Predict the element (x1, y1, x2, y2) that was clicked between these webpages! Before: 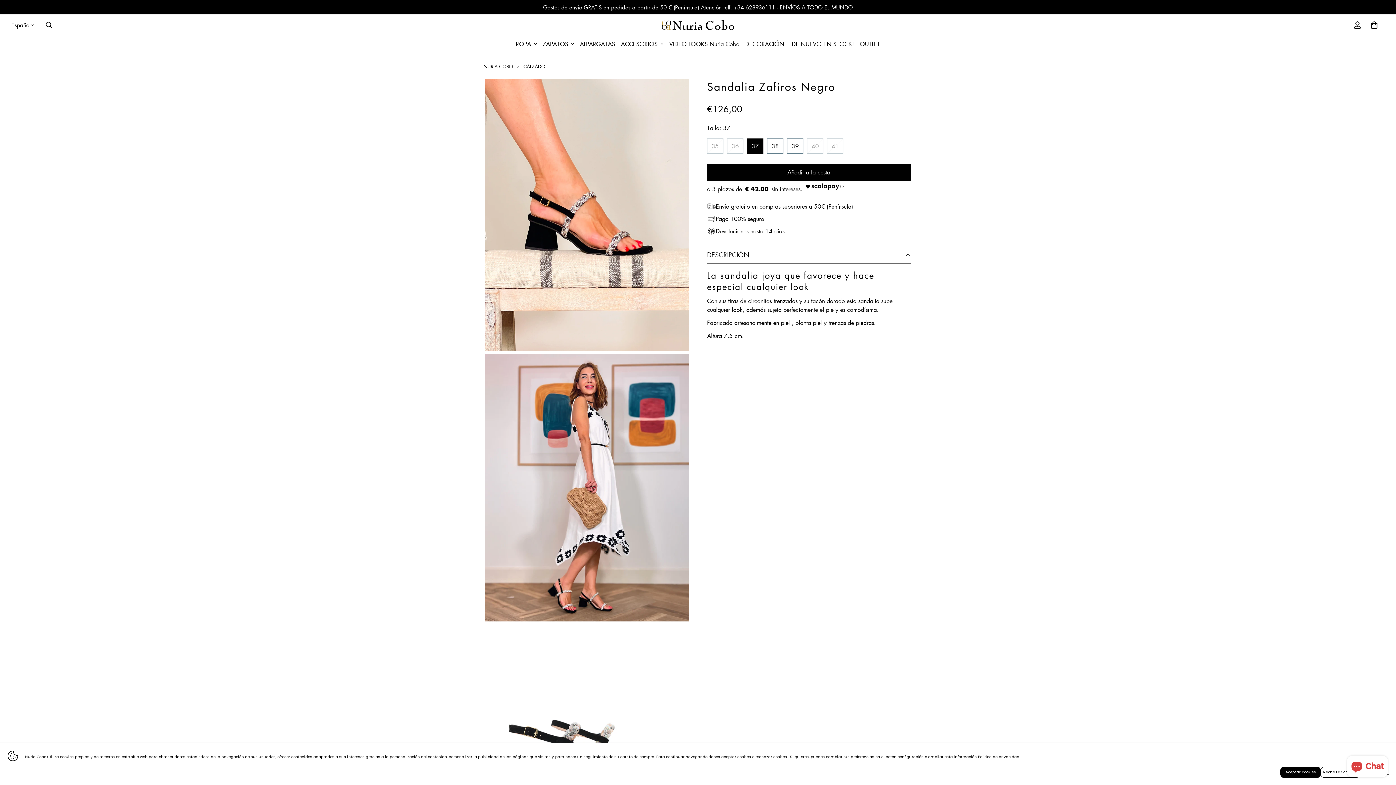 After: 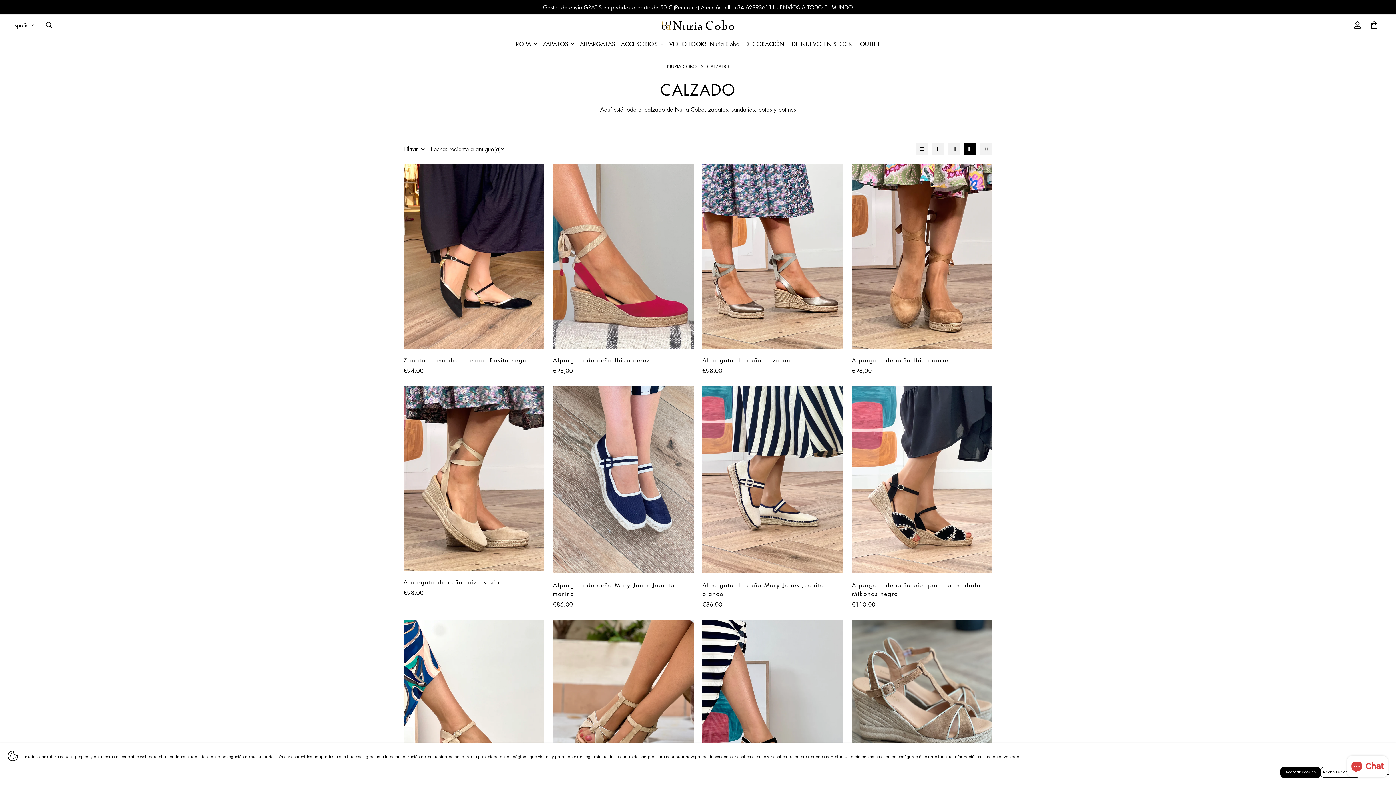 Action: label: CALZADO bbox: (520, 59, 549, 73)